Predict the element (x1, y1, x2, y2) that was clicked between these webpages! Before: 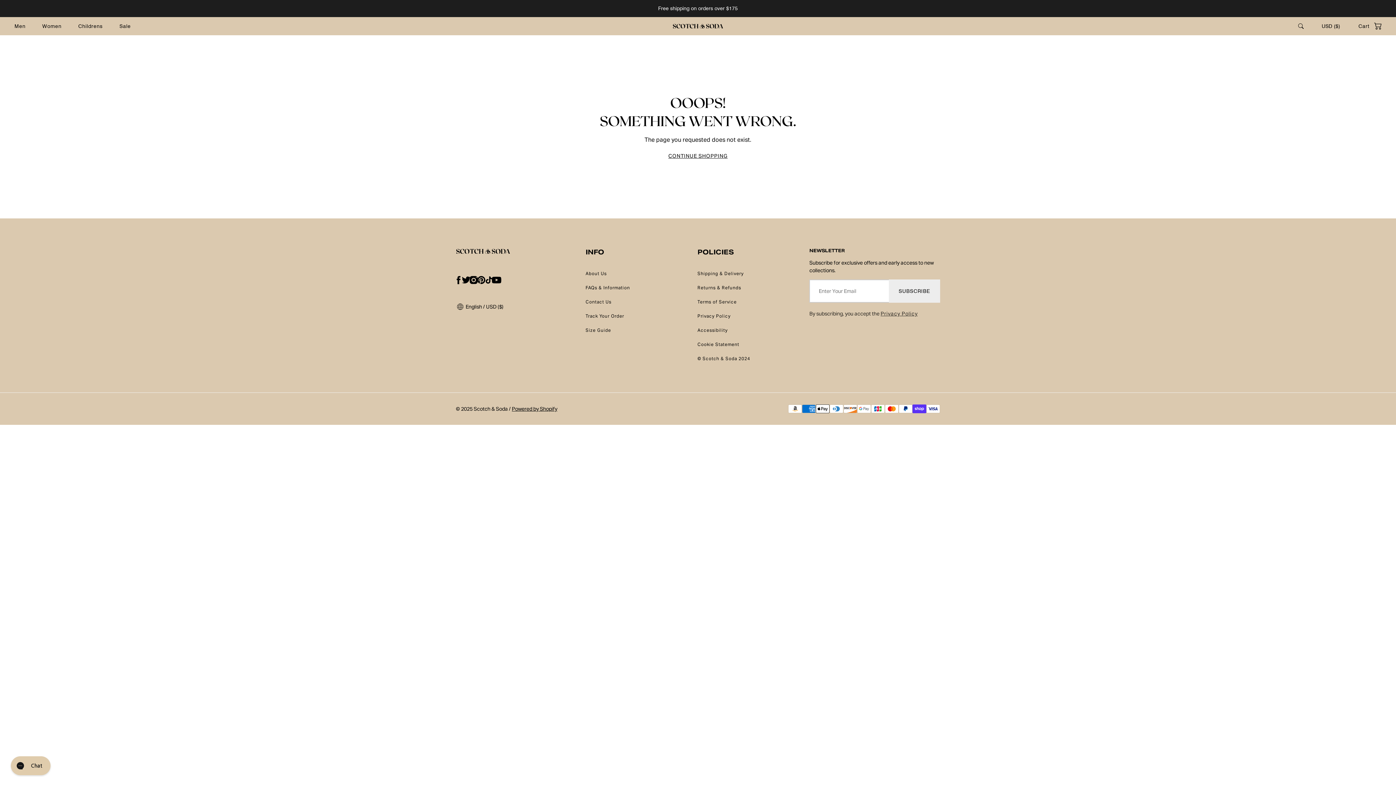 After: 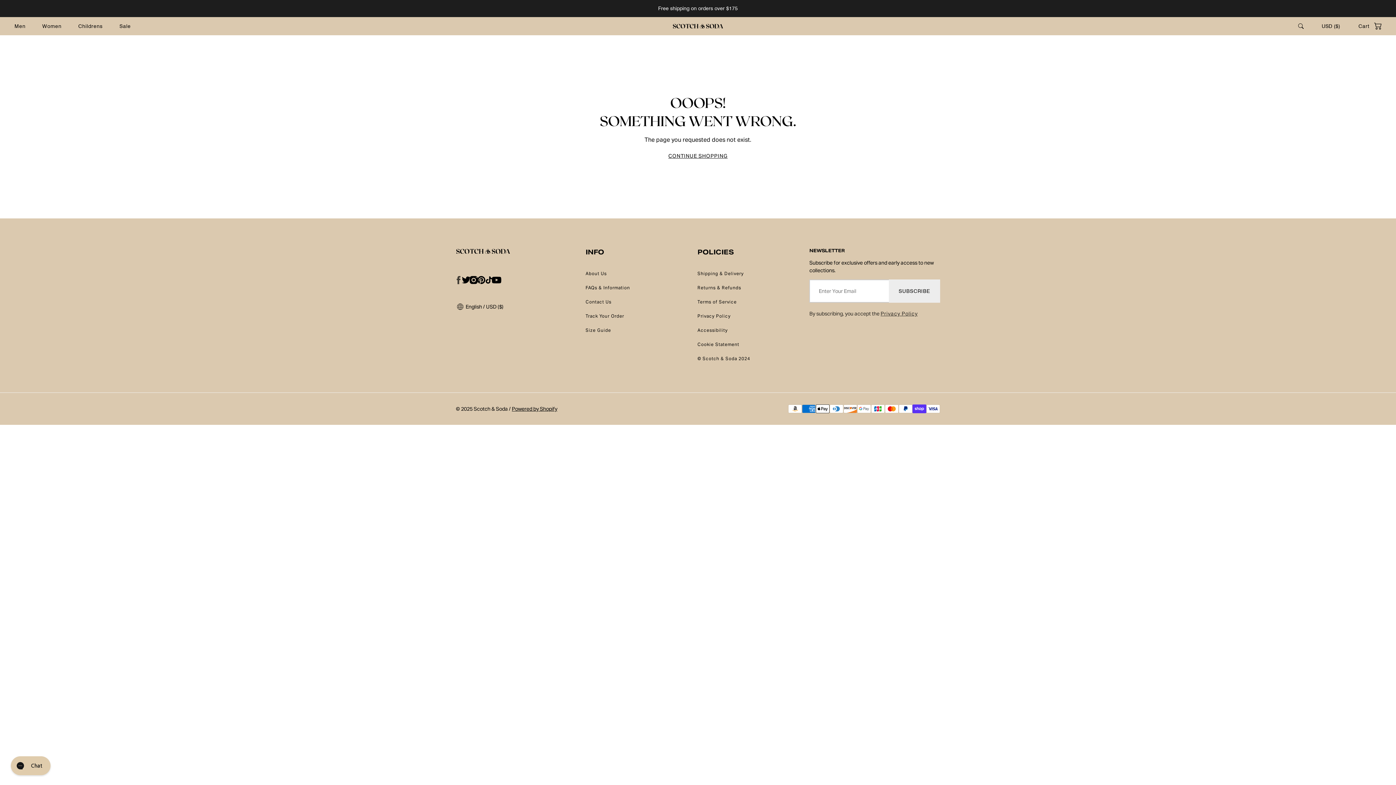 Action: label: facebook bbox: (450, 272, 466, 288)